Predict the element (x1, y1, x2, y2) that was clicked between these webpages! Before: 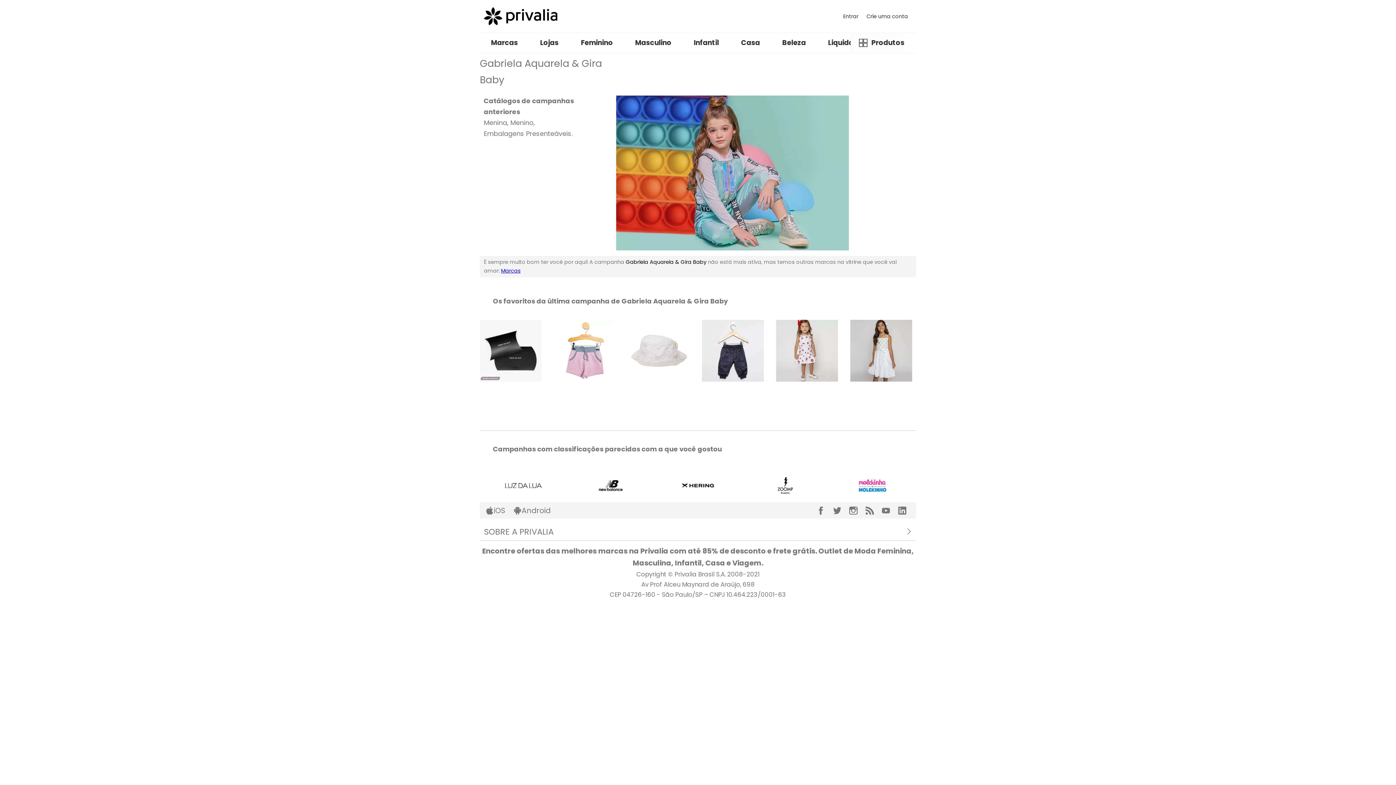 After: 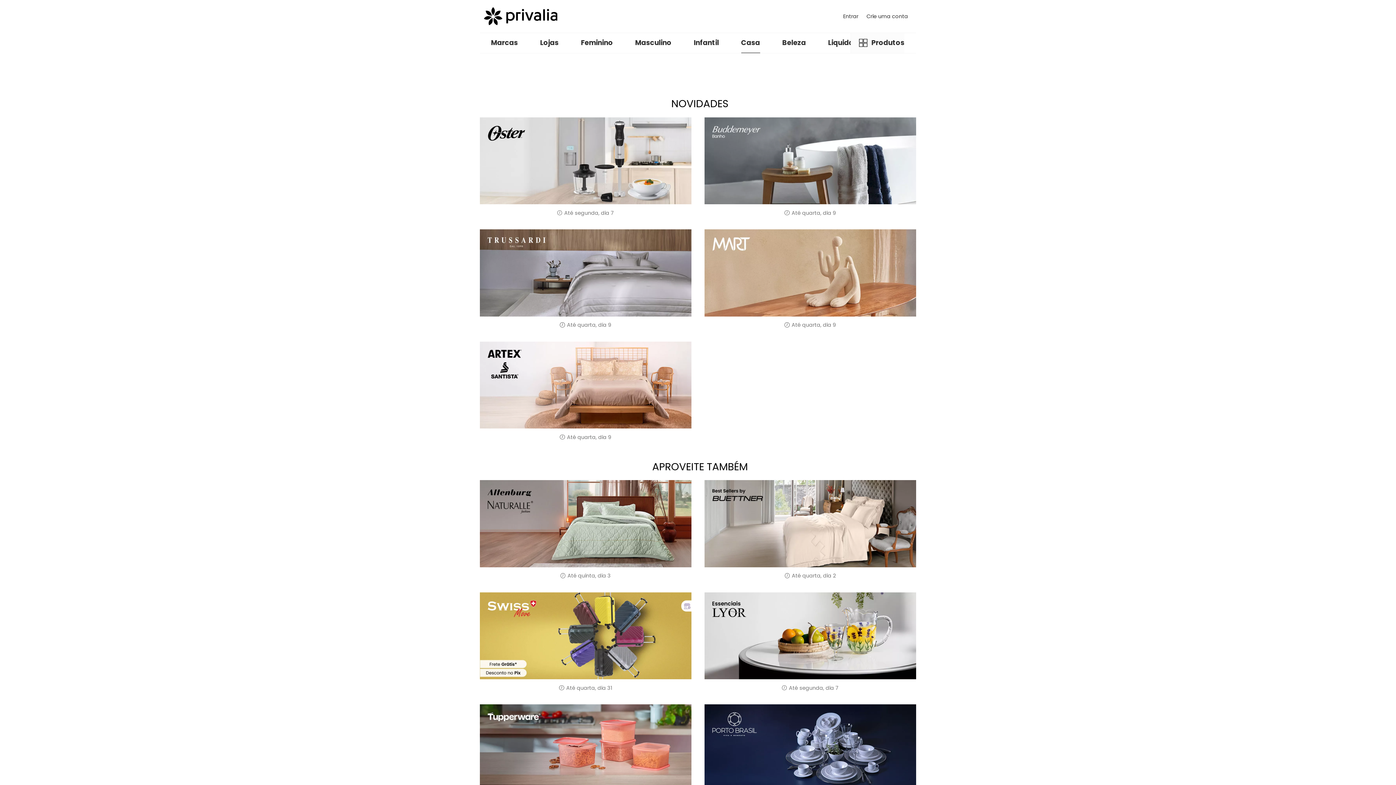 Action: label: Casa bbox: (741, 32, 760, 53)